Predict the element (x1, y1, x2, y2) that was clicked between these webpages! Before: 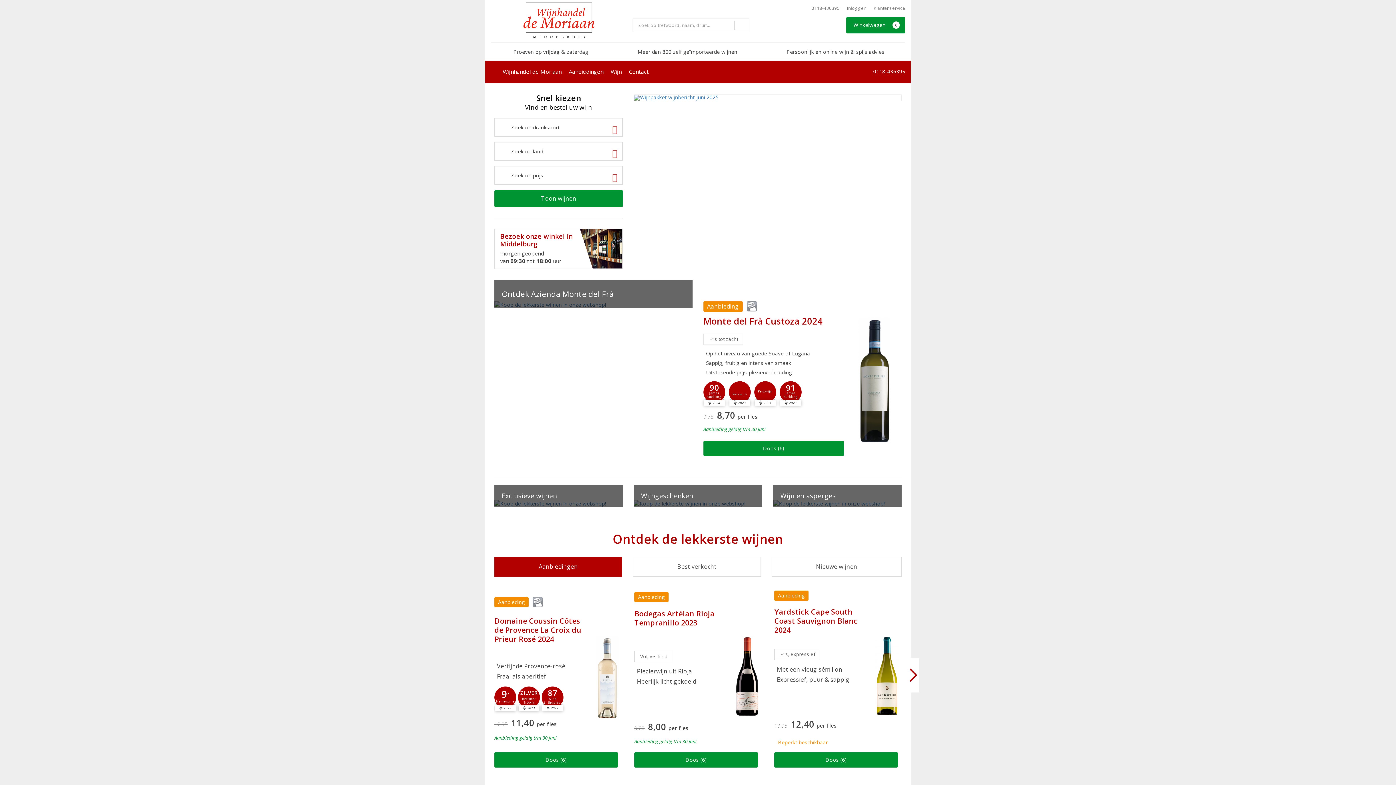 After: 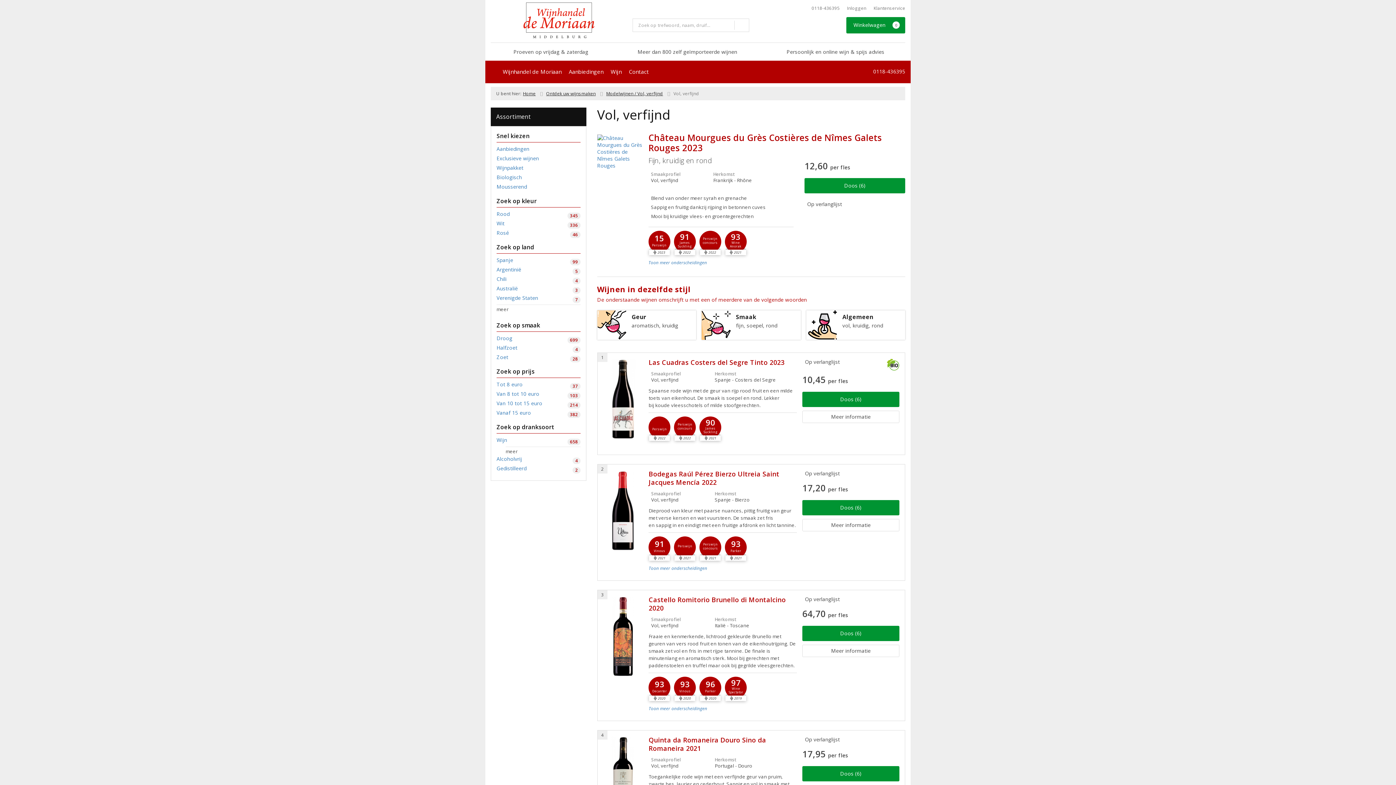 Action: bbox: (634, 651, 672, 662) label: Vol, verfijnd